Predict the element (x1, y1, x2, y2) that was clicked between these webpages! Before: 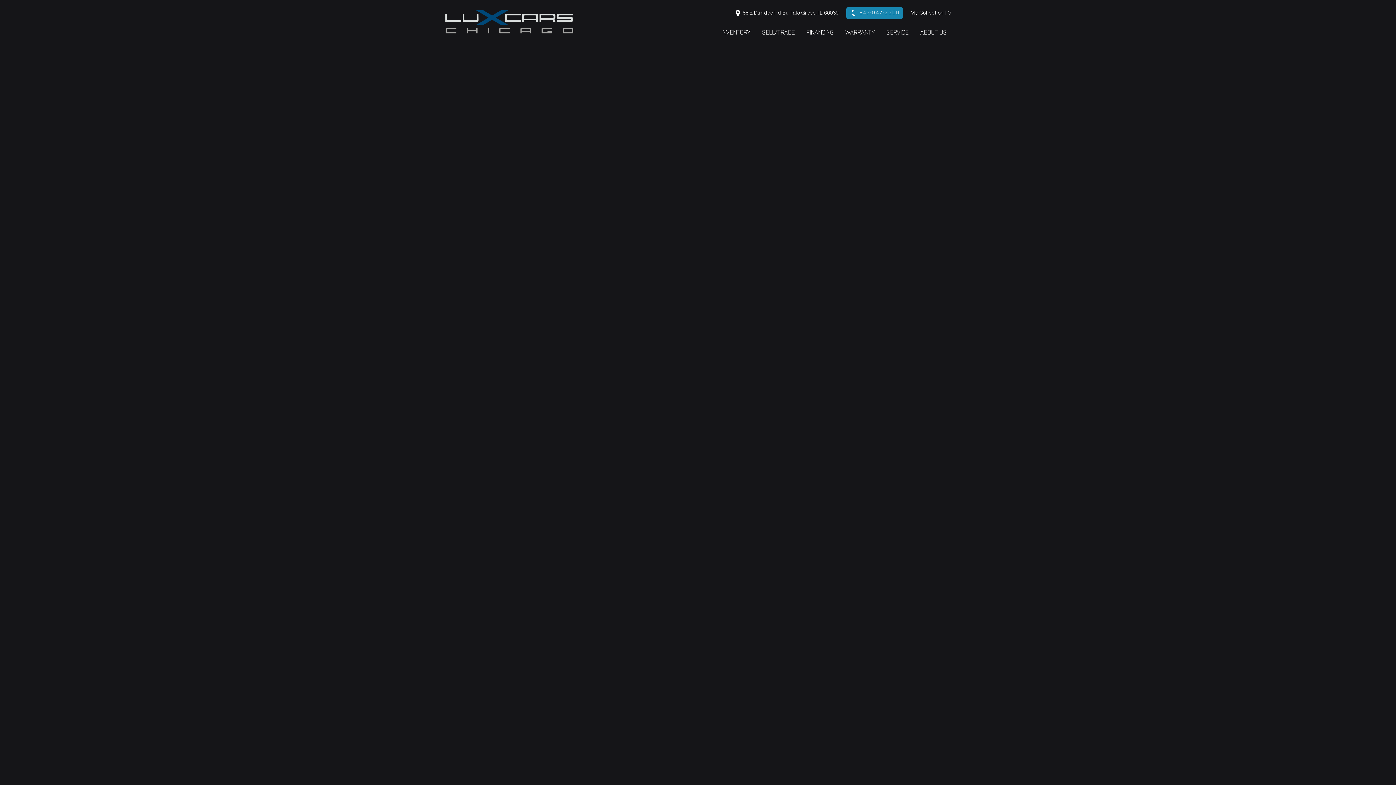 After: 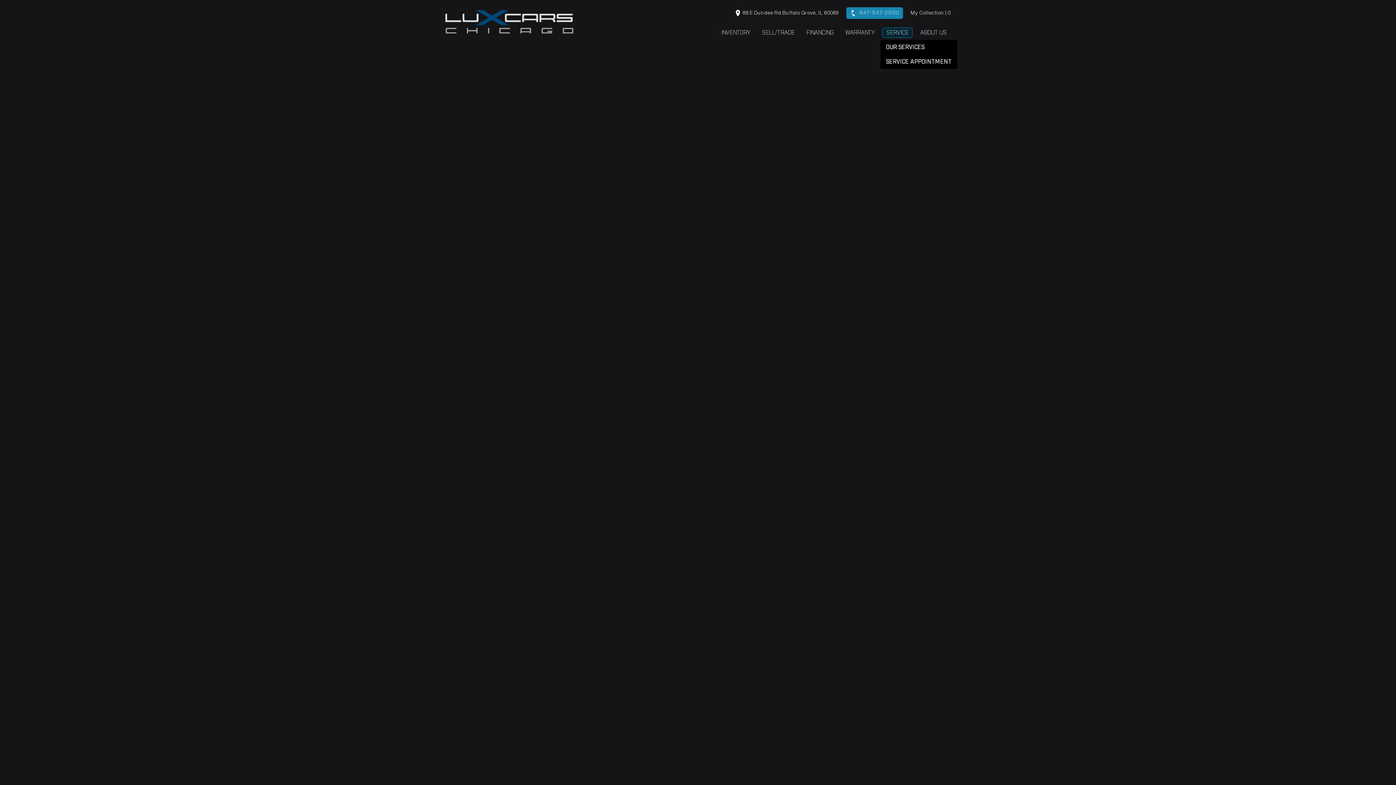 Action: label: SERVICE bbox: (882, 27, 912, 37)